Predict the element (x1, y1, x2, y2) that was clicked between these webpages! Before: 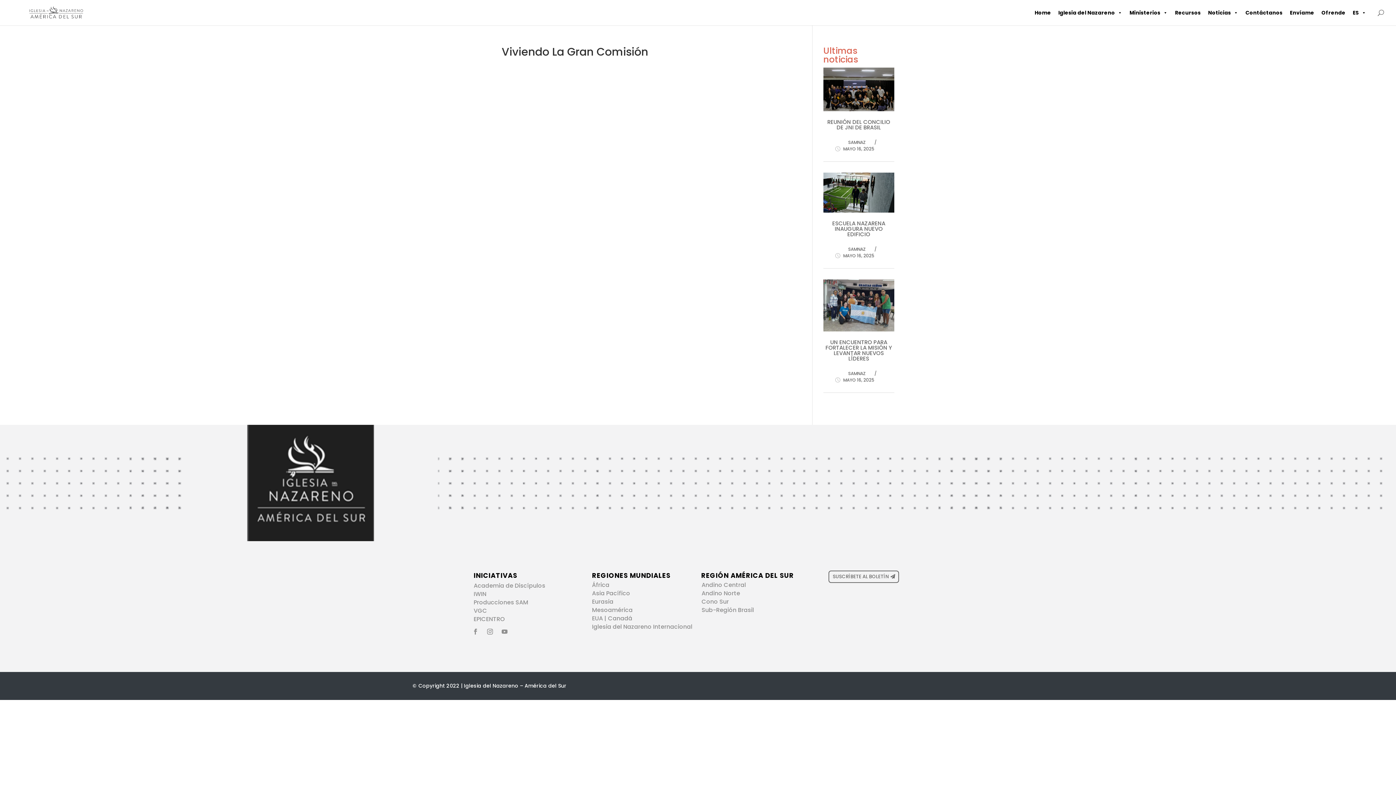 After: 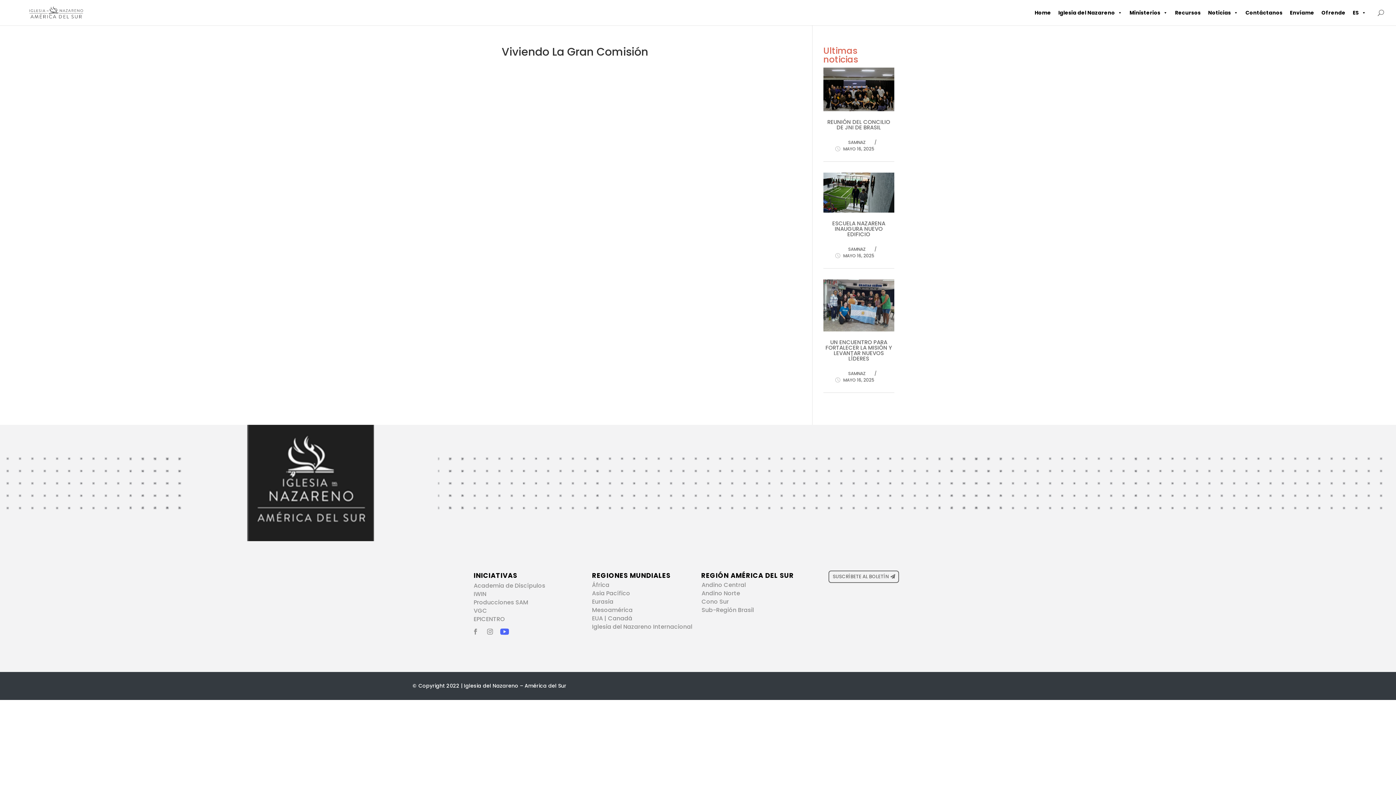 Action: bbox: (498, 626, 510, 637)